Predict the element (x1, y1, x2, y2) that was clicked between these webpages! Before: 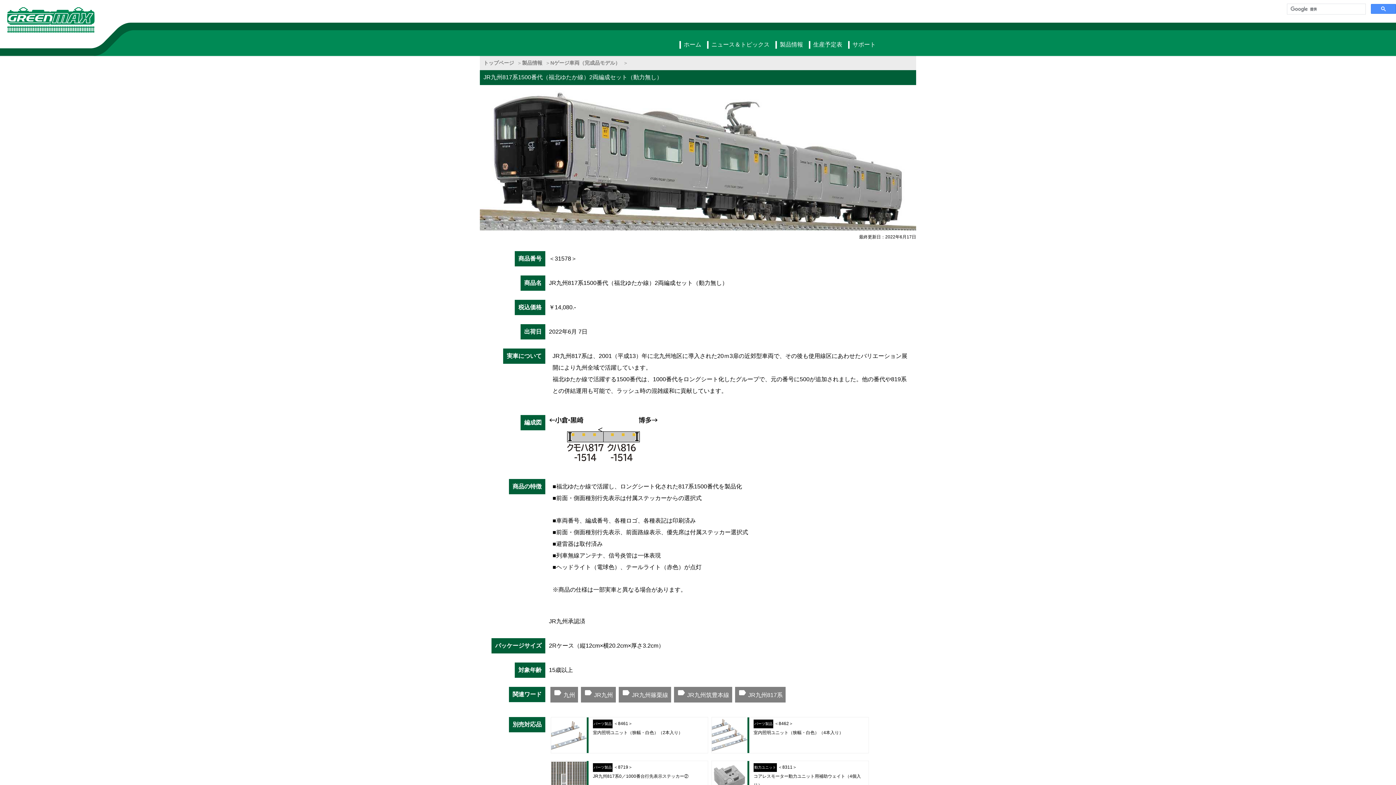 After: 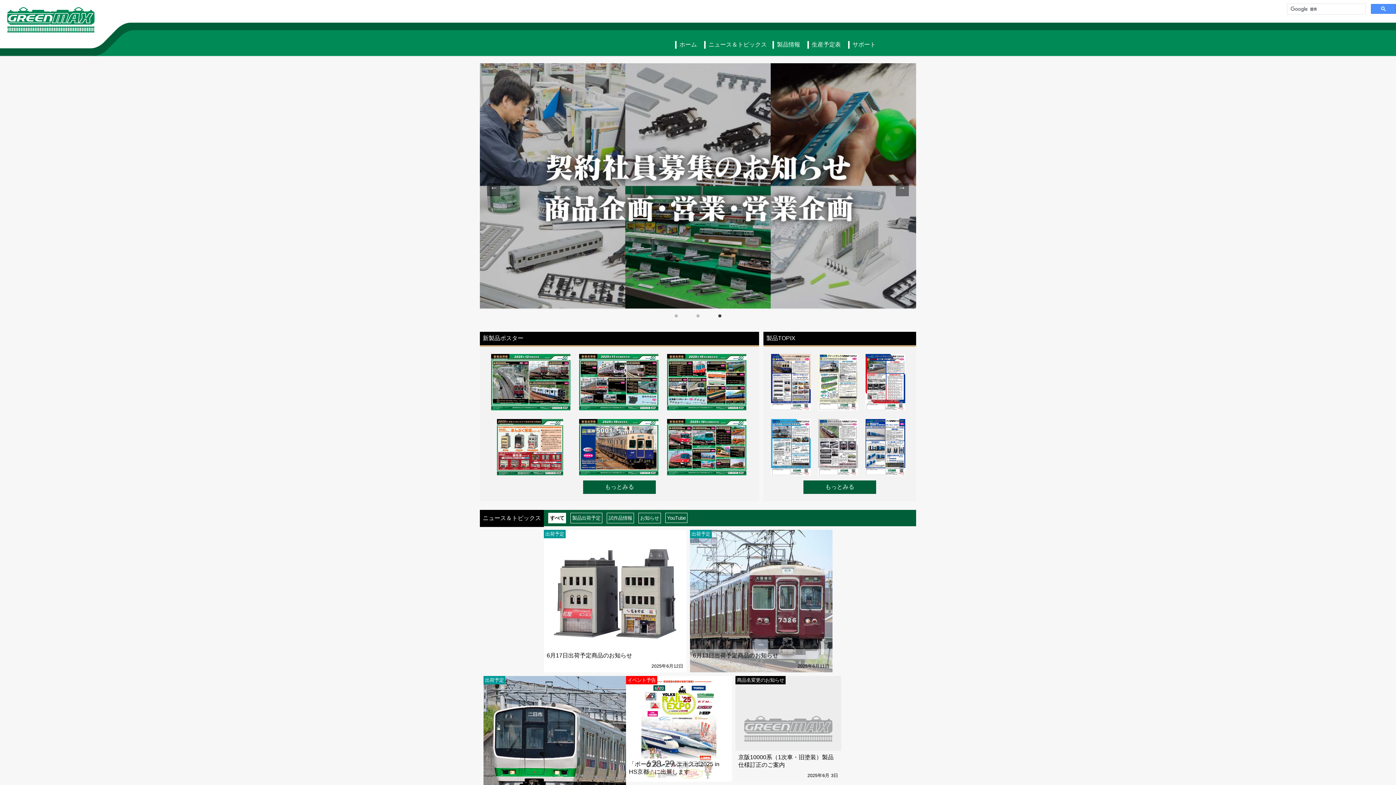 Action: bbox: (0, 7, 101, 32) label: グリーンマックス